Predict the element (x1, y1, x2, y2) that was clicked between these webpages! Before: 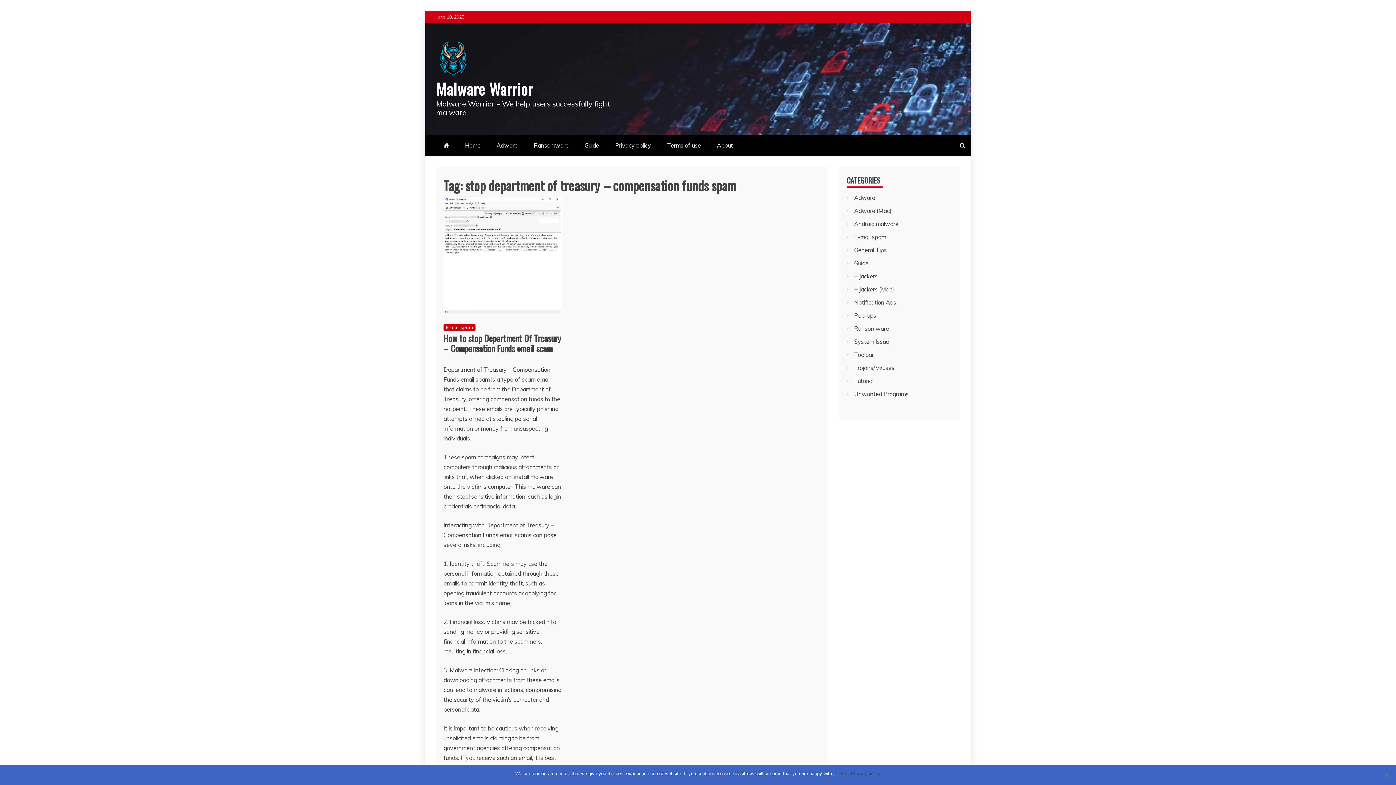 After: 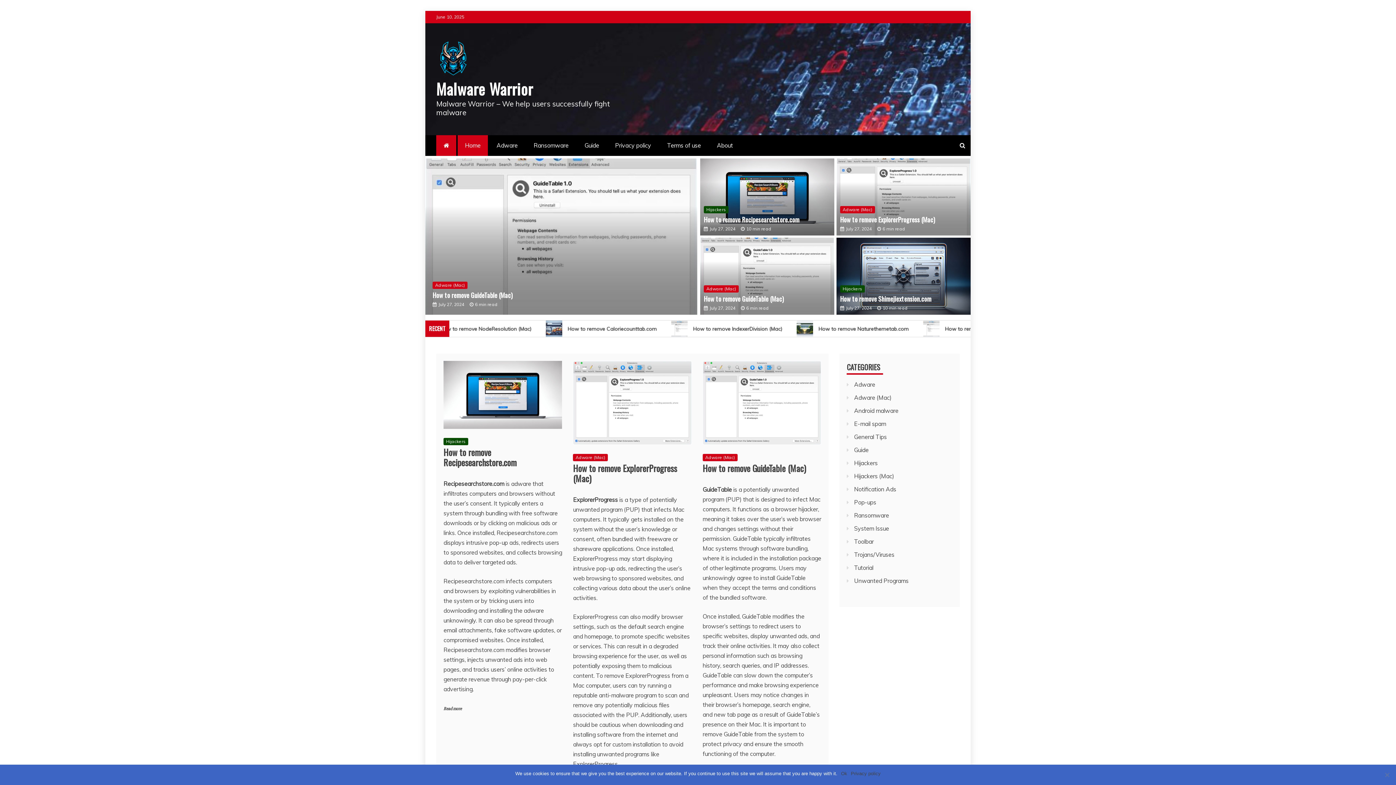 Action: bbox: (436, 41, 470, 79)